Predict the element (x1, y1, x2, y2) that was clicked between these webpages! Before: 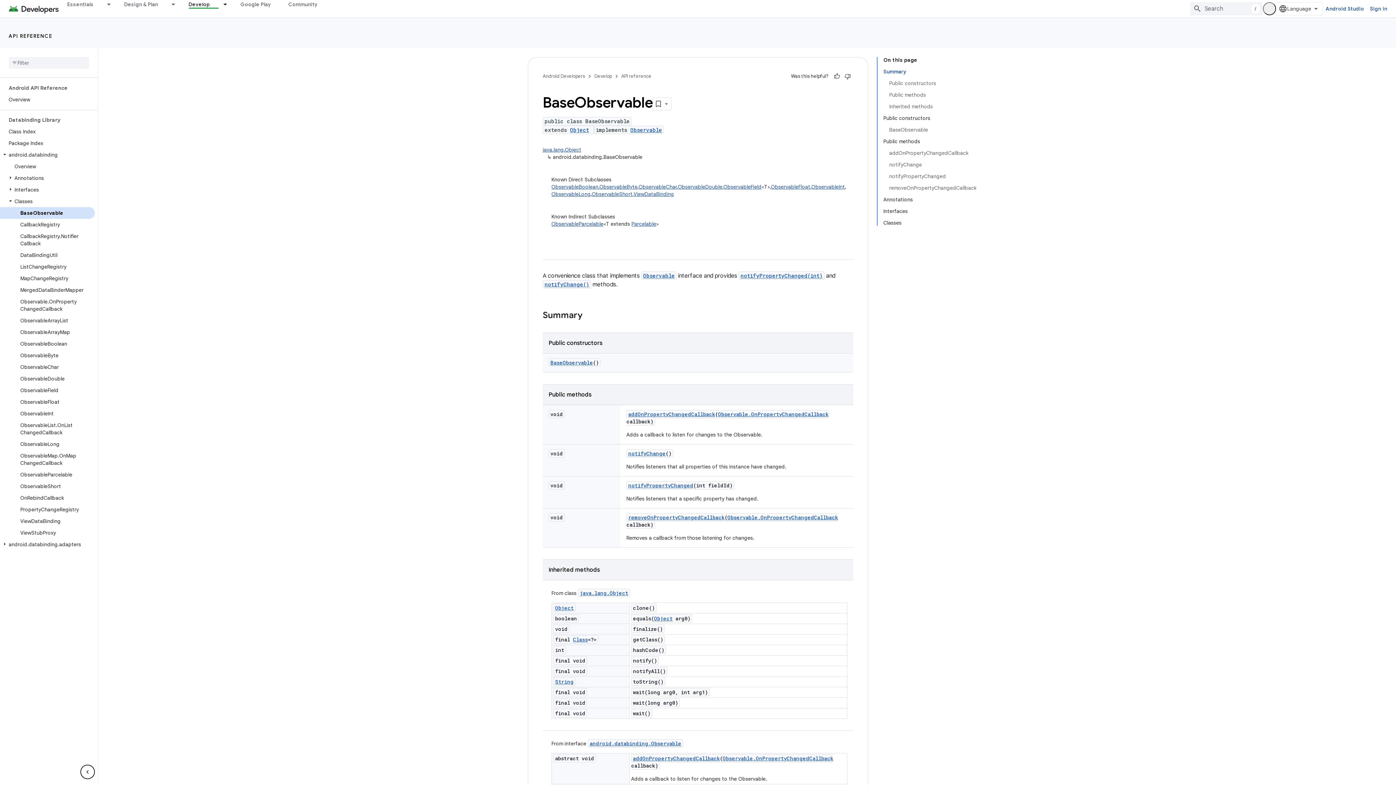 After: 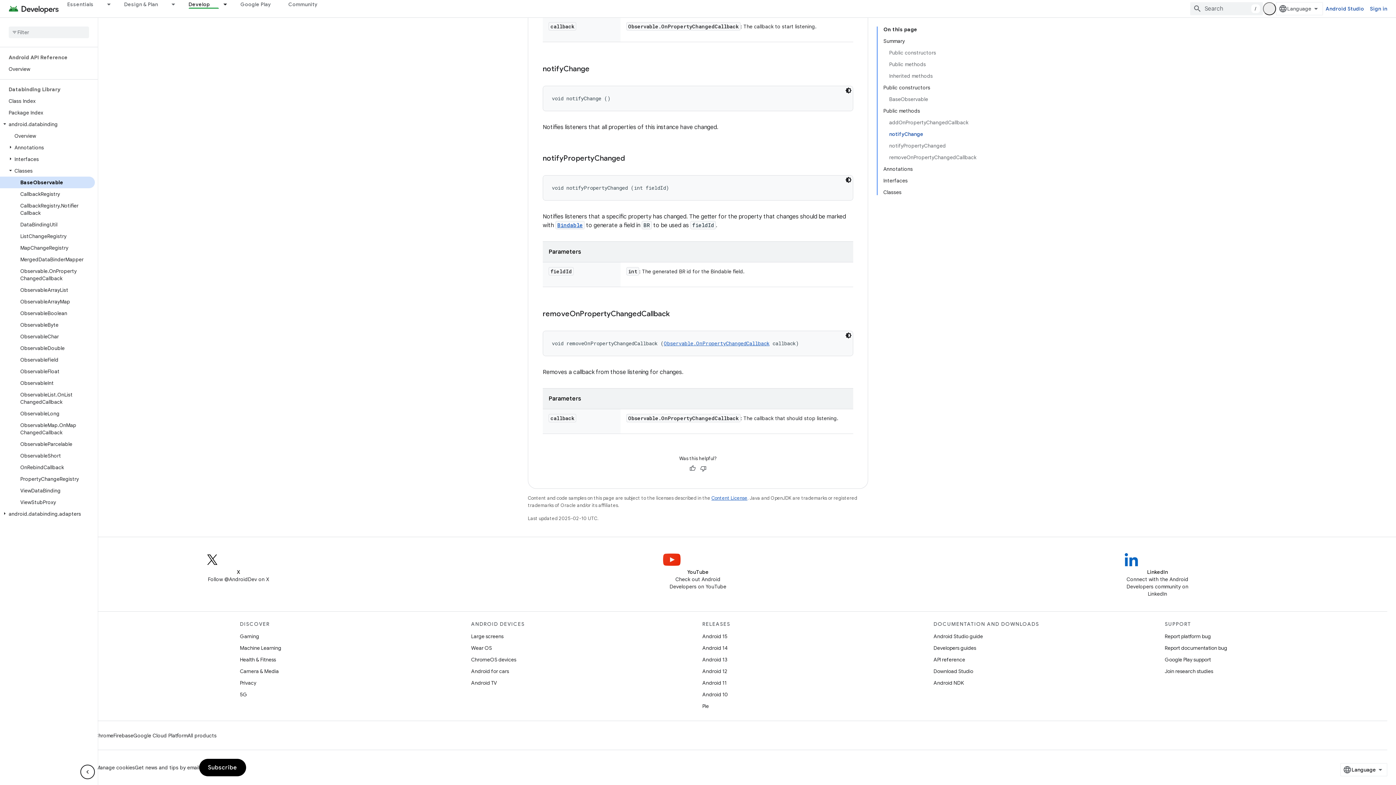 Action: label: notifyChange bbox: (628, 450, 665, 457)